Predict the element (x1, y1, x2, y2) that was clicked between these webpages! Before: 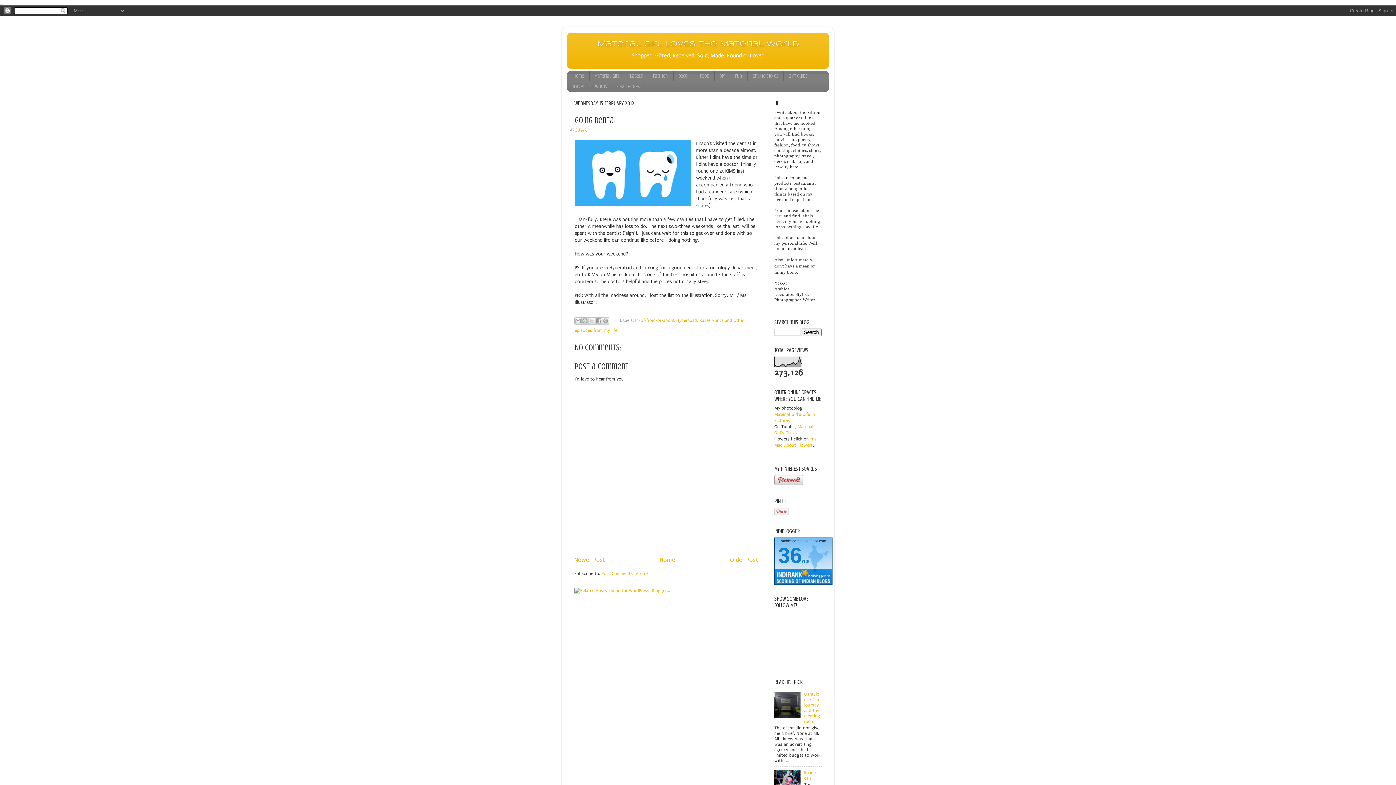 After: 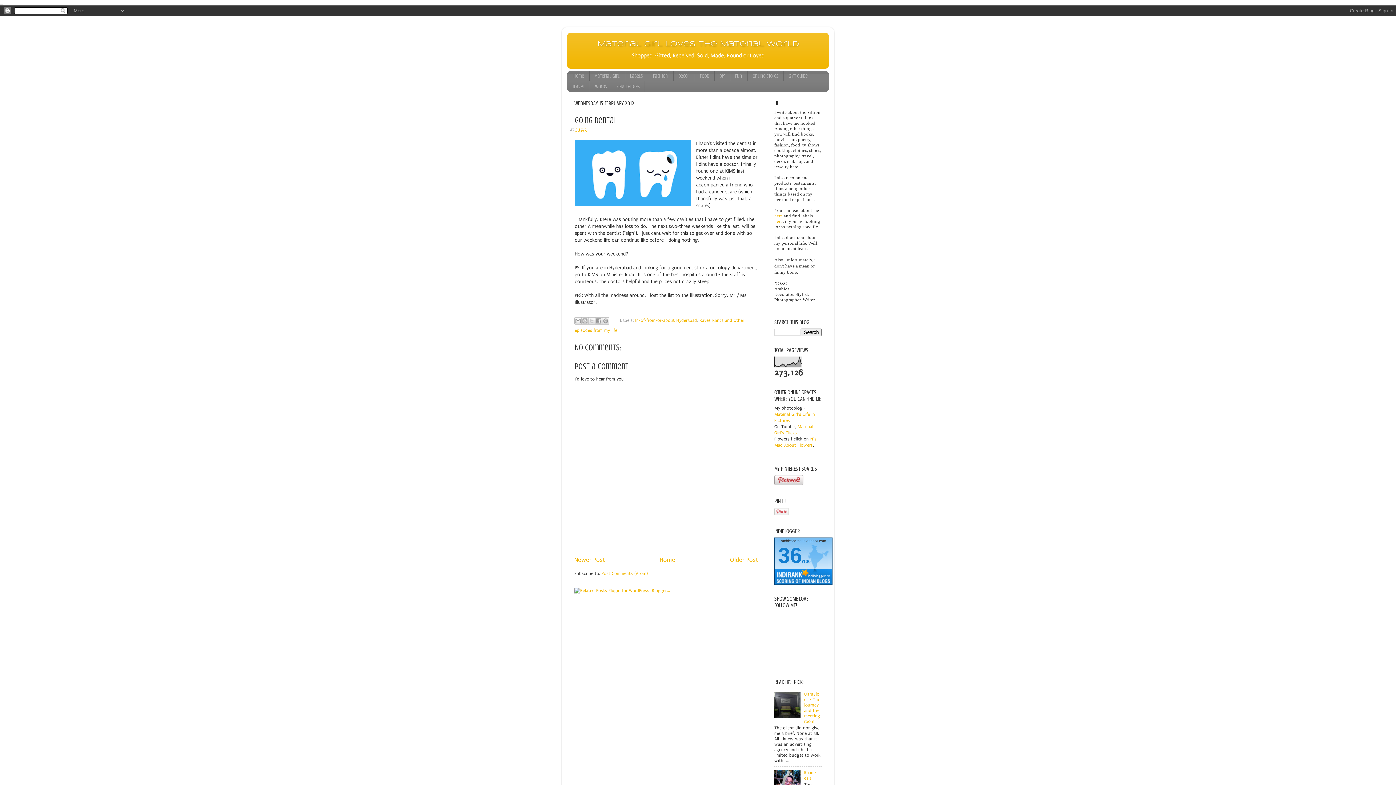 Action: label: Material Girl Loves the Material World bbox: (597, 40, 798, 47)